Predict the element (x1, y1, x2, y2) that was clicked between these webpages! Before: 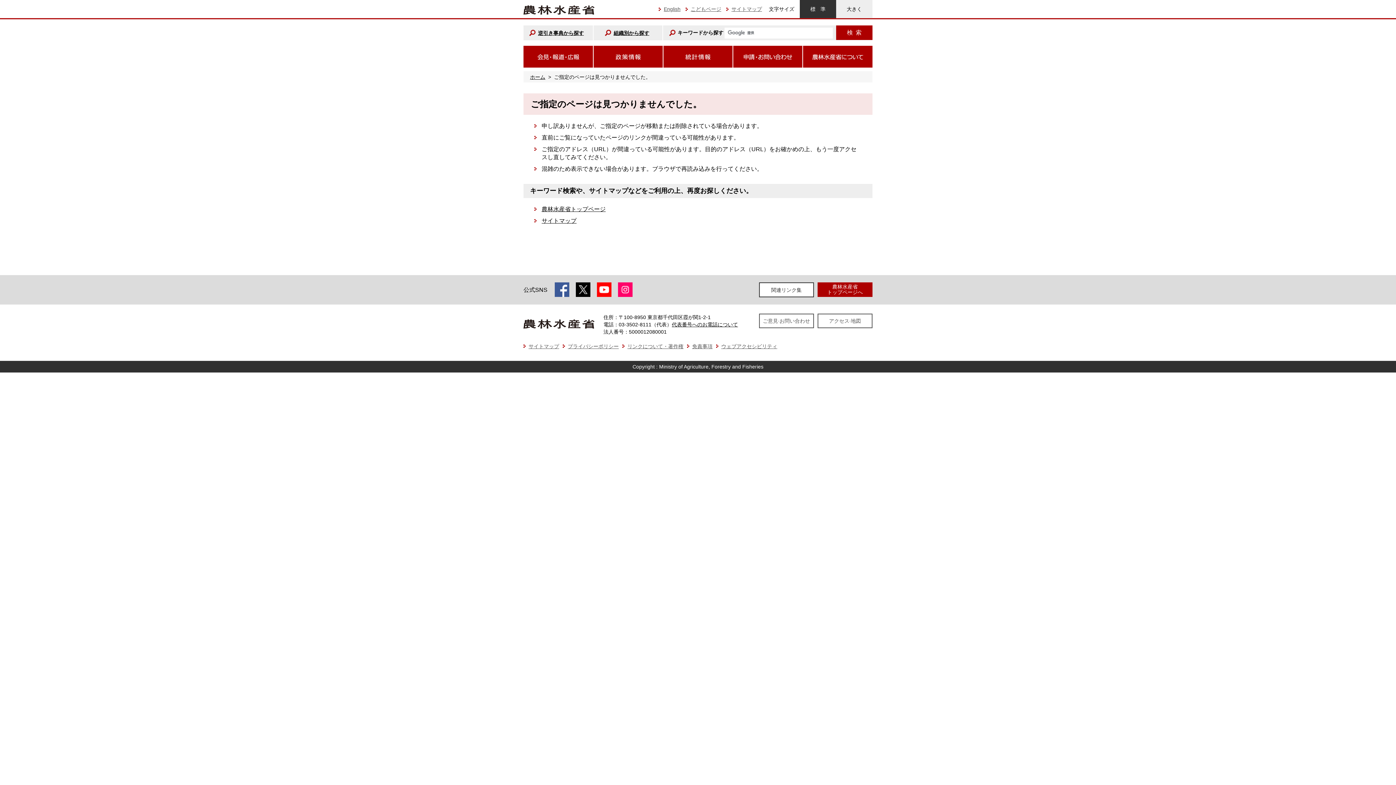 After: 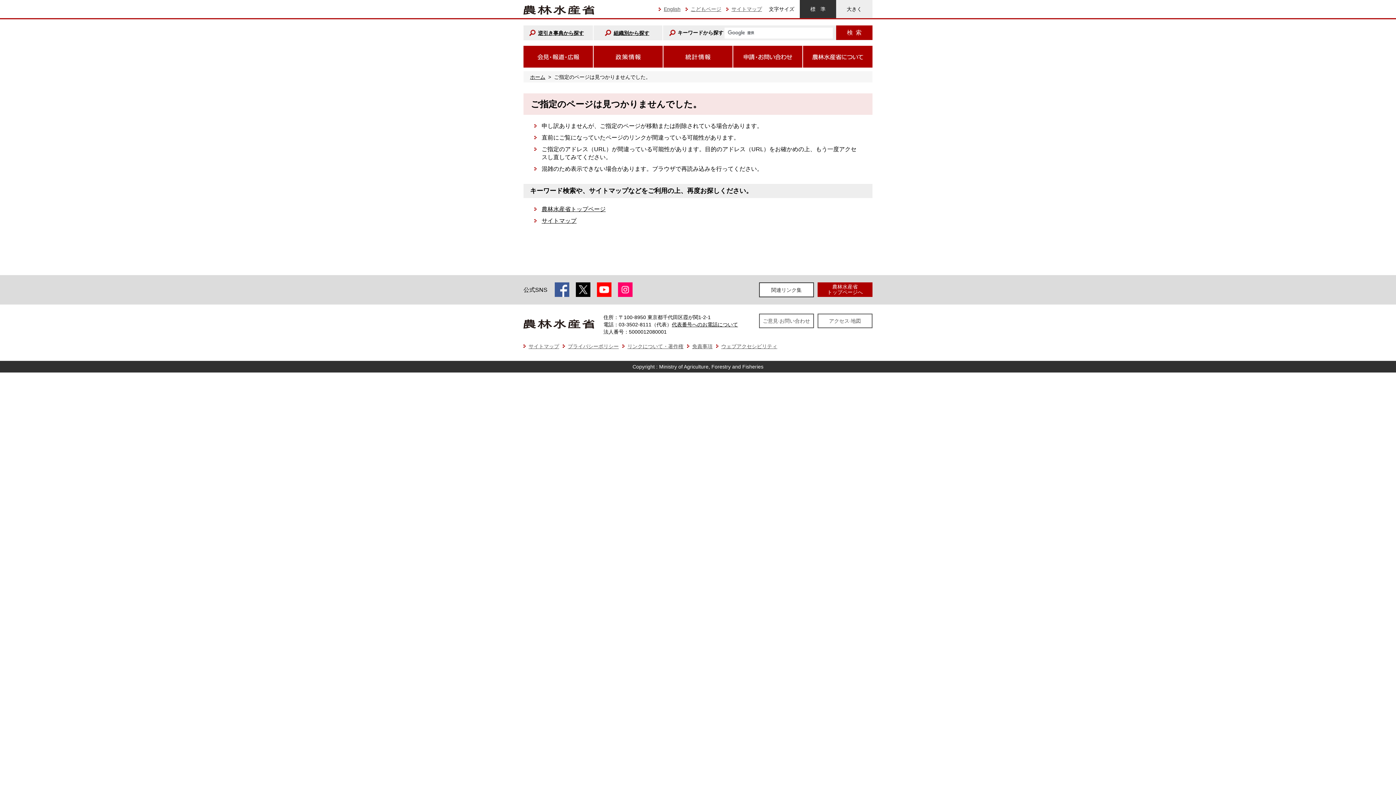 Action: label: 標準 bbox: (800, 0, 836, 18)